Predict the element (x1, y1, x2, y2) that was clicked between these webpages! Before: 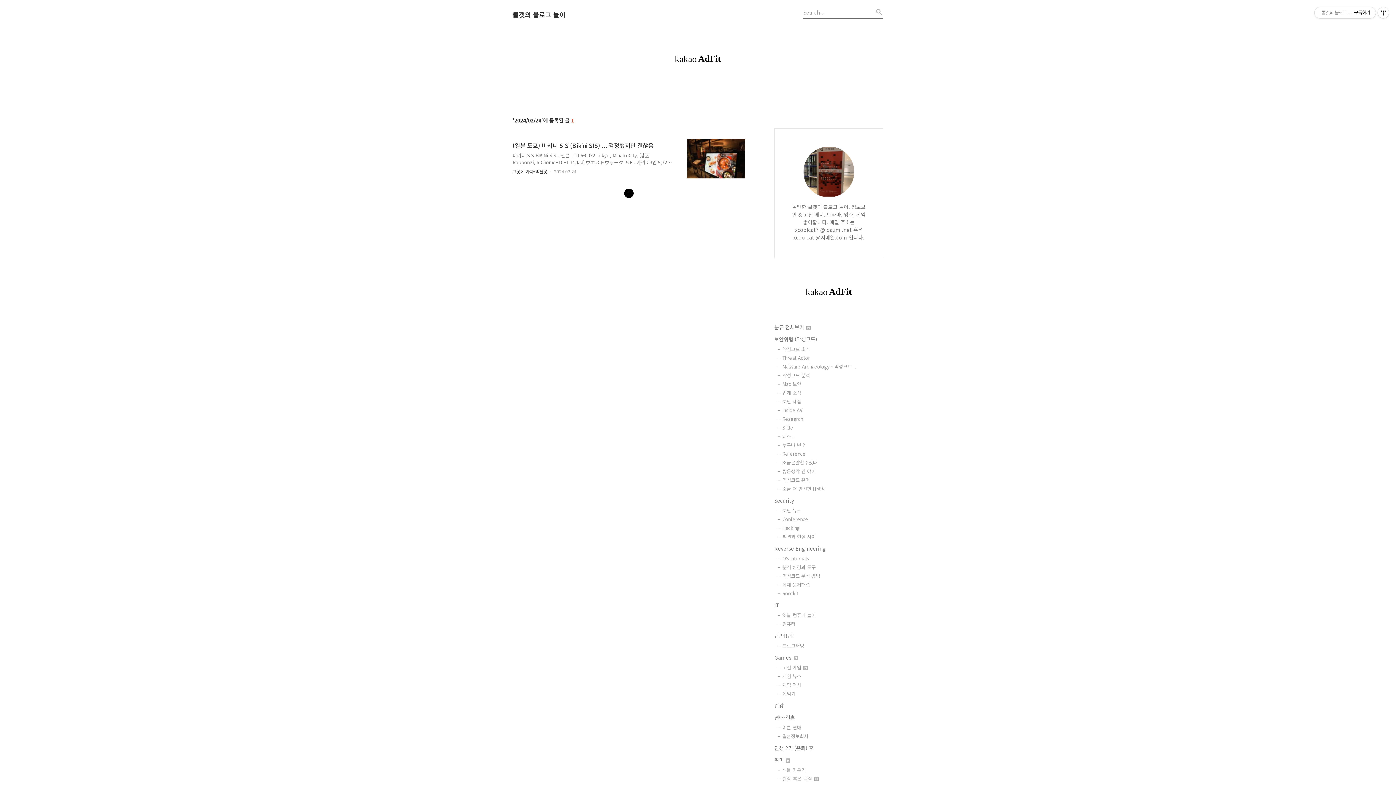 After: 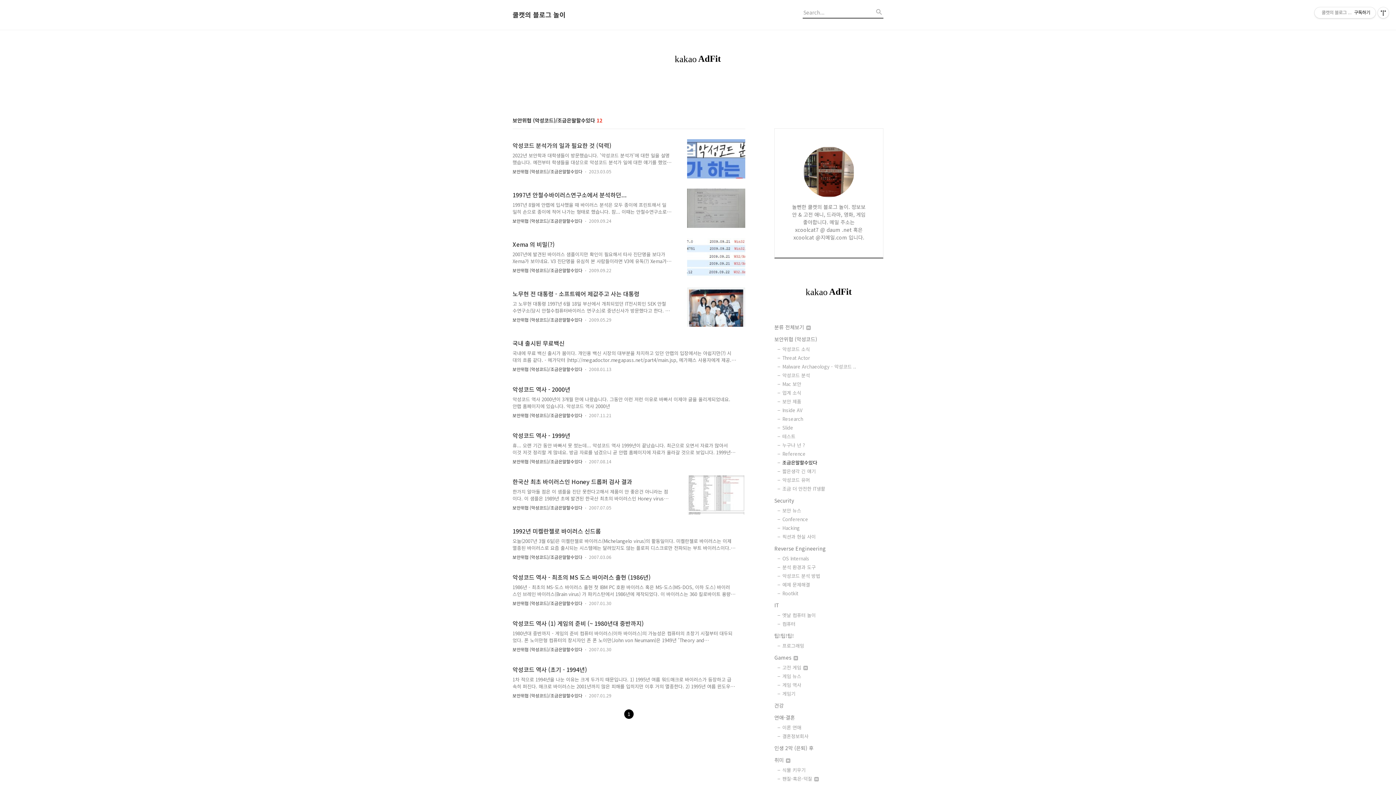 Action: bbox: (782, 459, 883, 466) label: 조금은말할수있다